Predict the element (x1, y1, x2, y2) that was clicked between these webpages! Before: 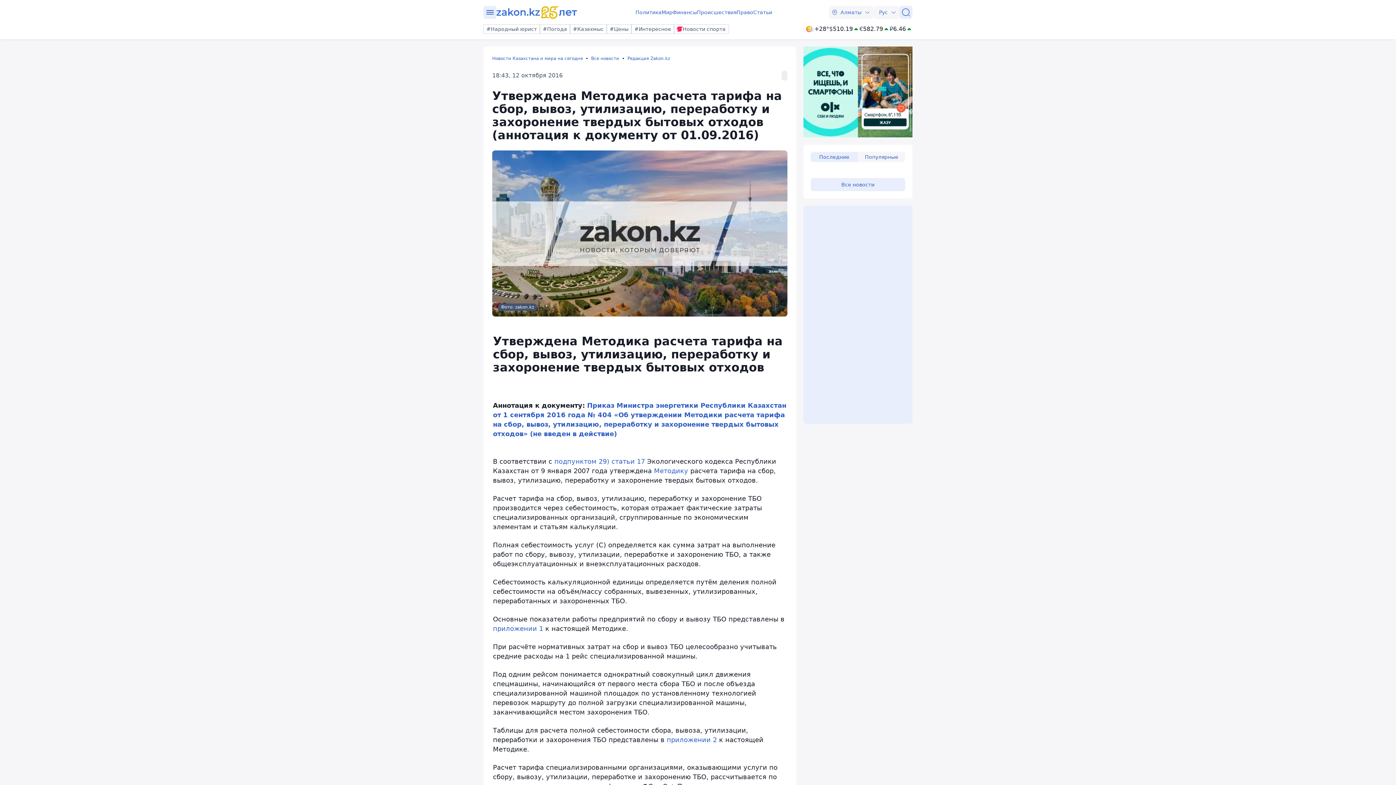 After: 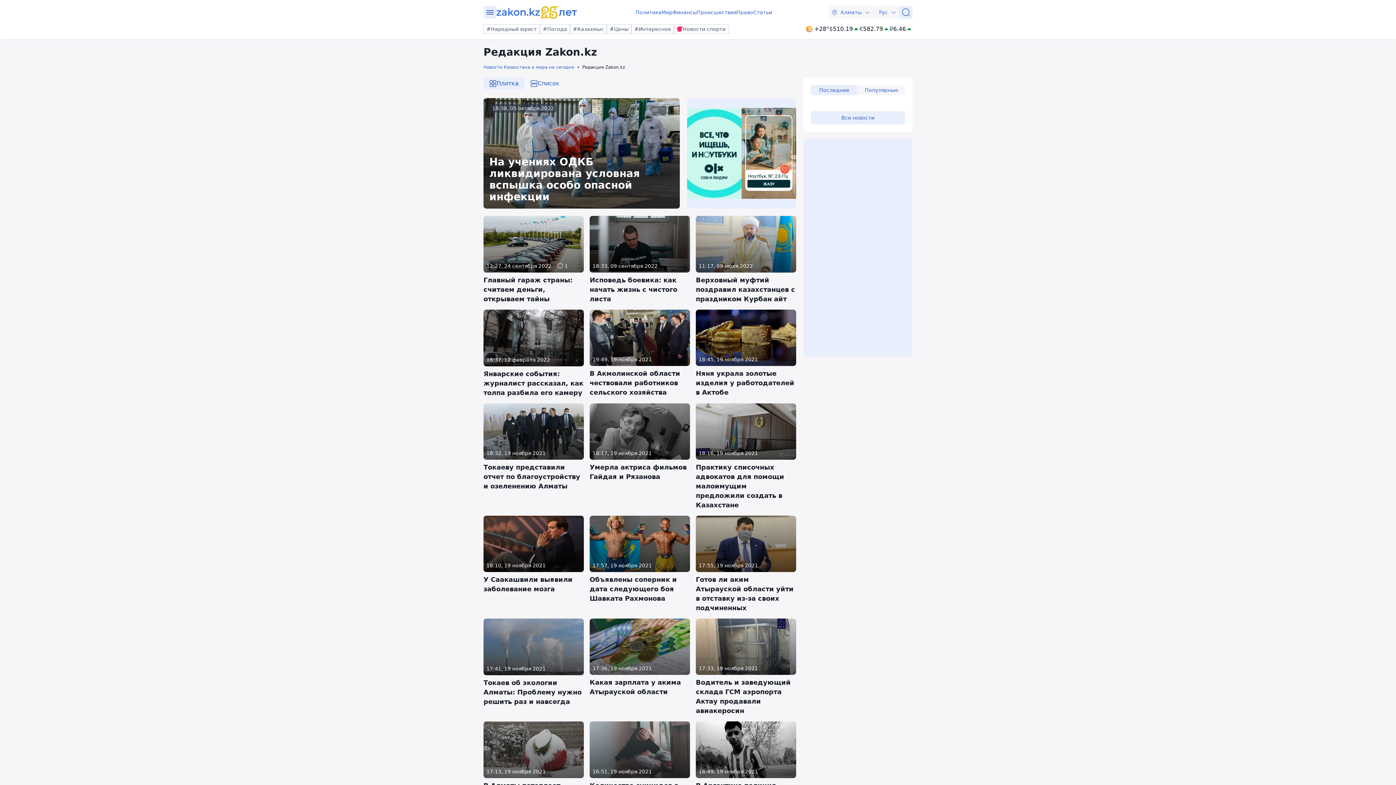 Action: bbox: (781, 70, 787, 80)